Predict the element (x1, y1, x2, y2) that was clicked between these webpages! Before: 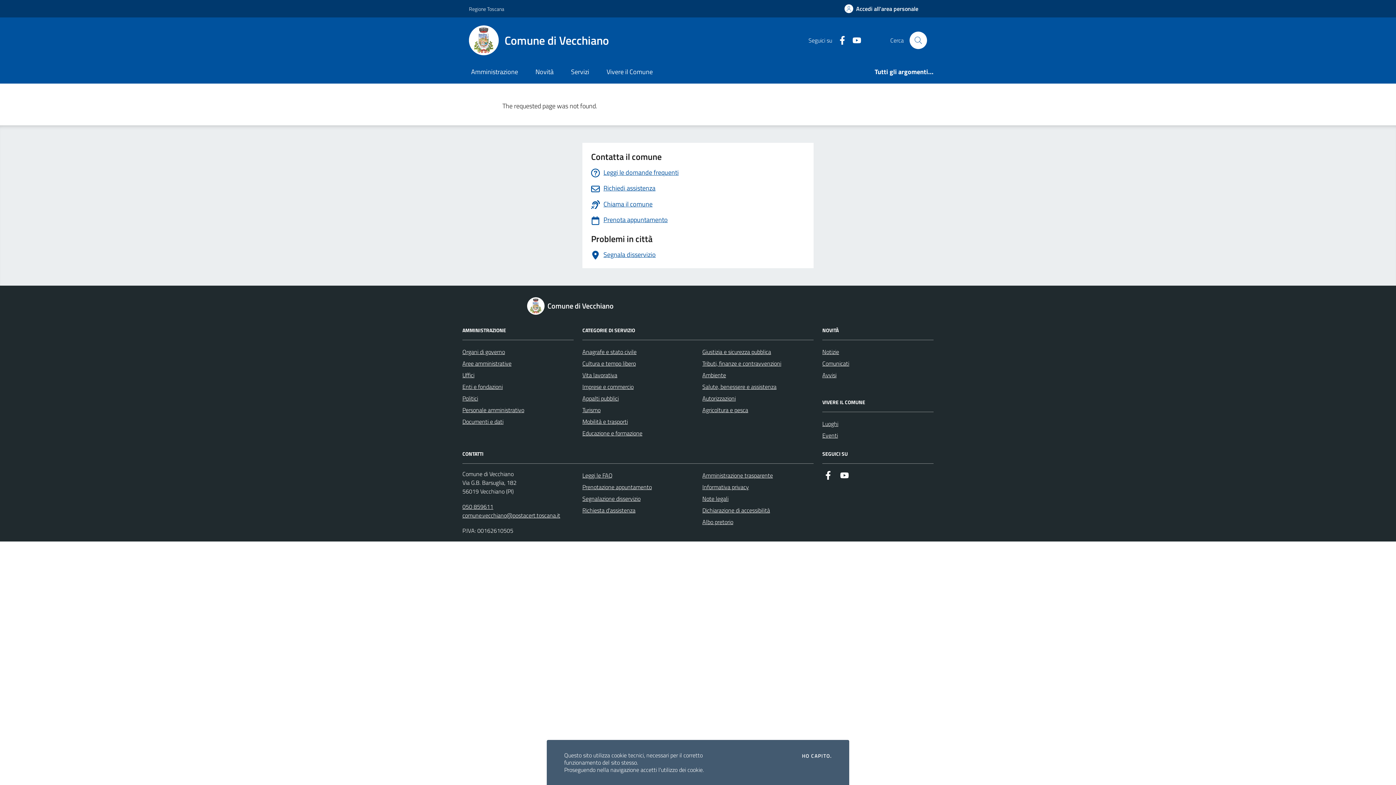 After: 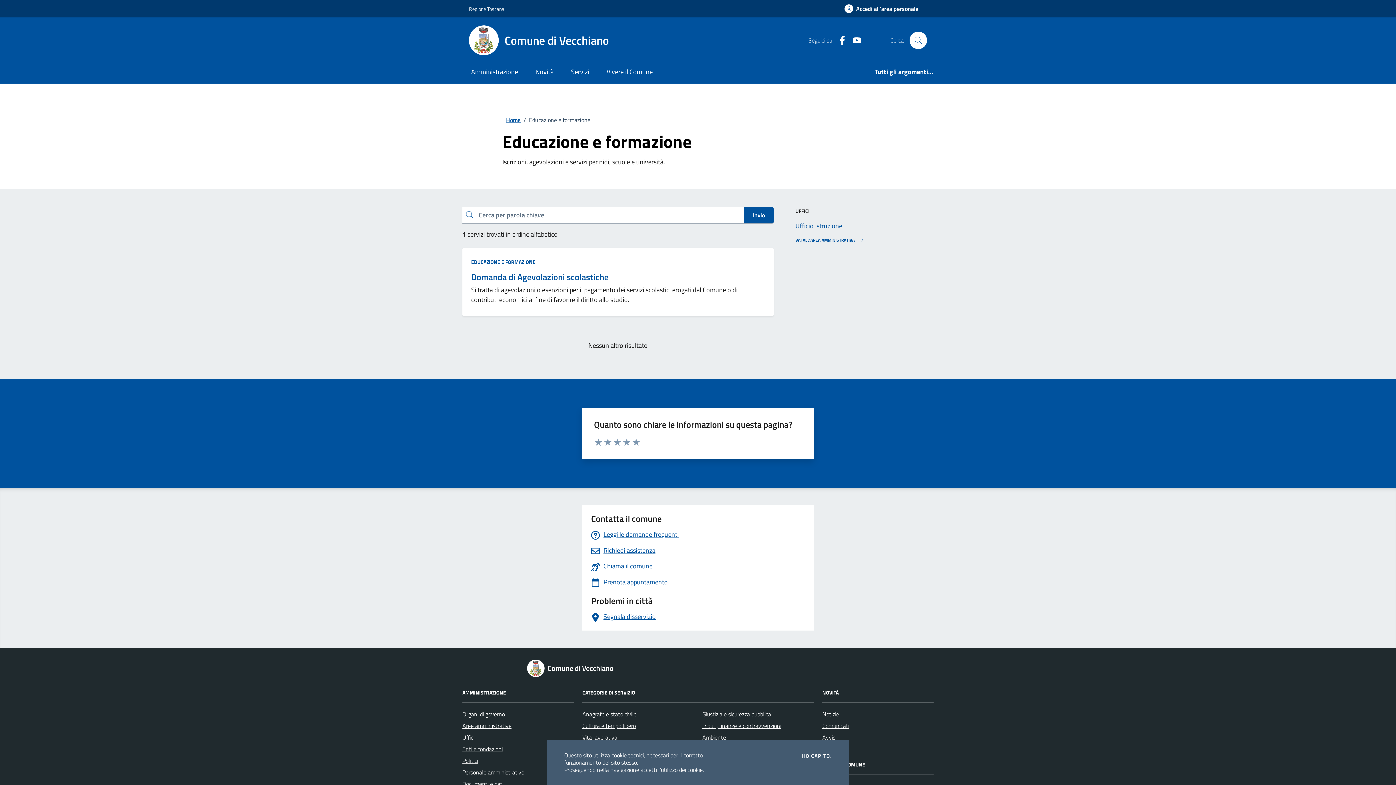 Action: label: Educazione e formazione bbox: (582, 427, 642, 439)